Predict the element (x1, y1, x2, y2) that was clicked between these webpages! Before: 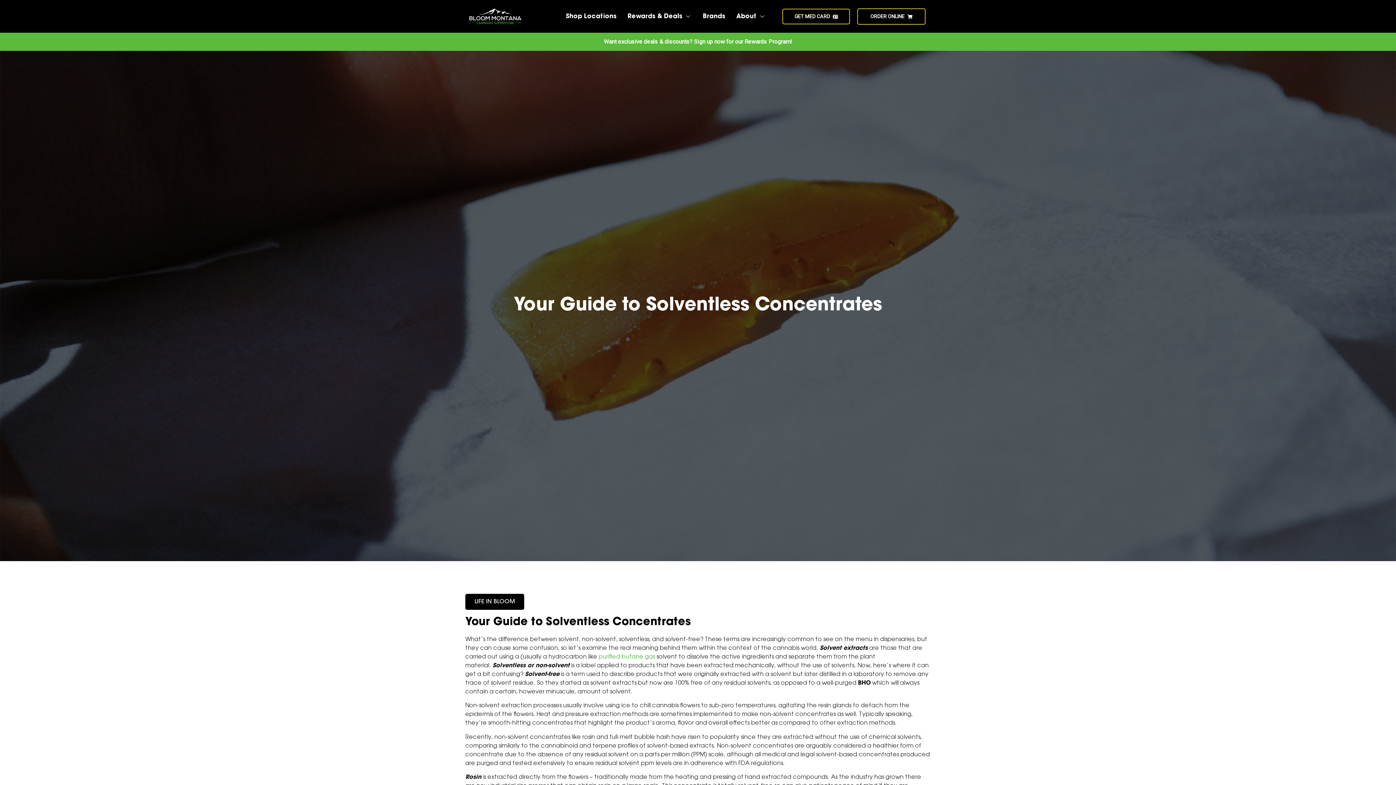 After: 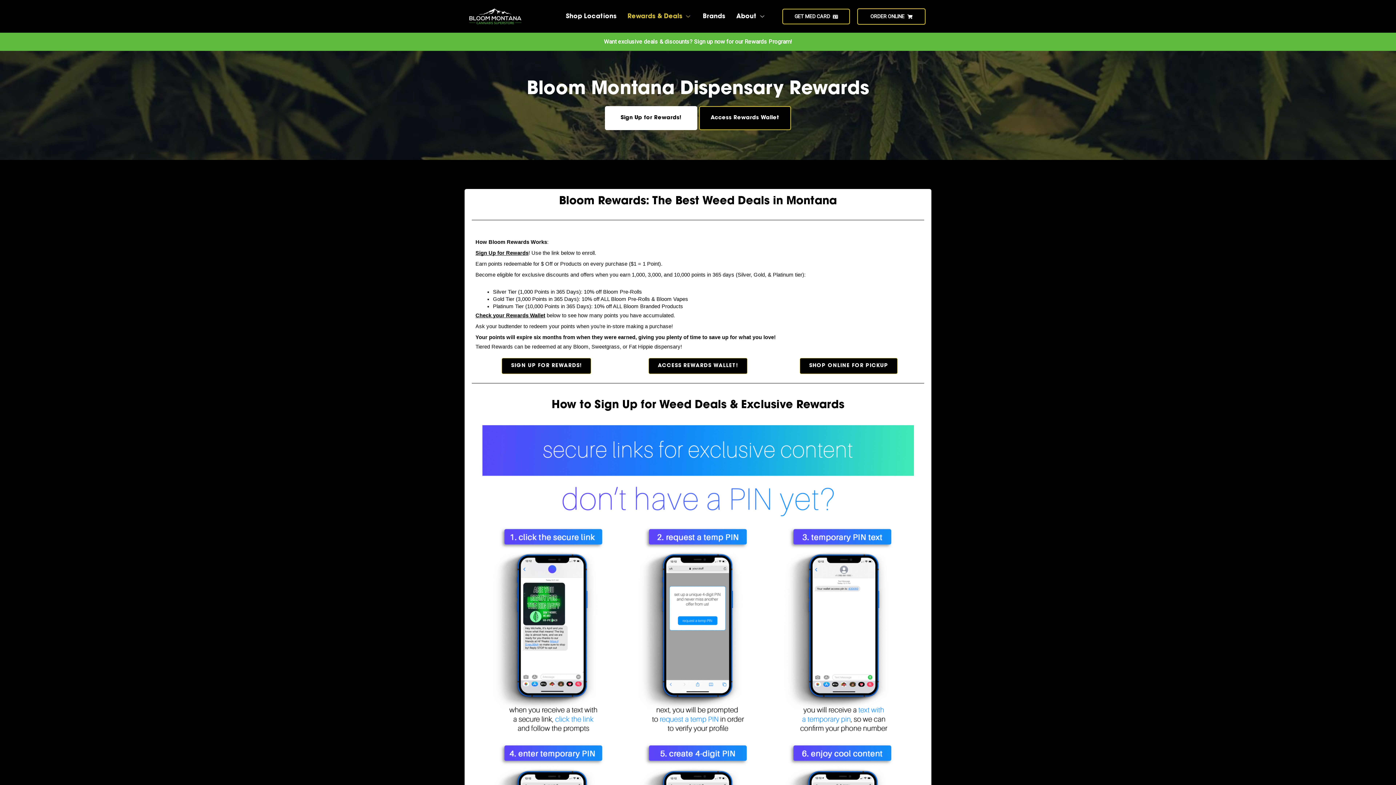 Action: label: Rewards & Deals bbox: (622, 5, 697, 27)